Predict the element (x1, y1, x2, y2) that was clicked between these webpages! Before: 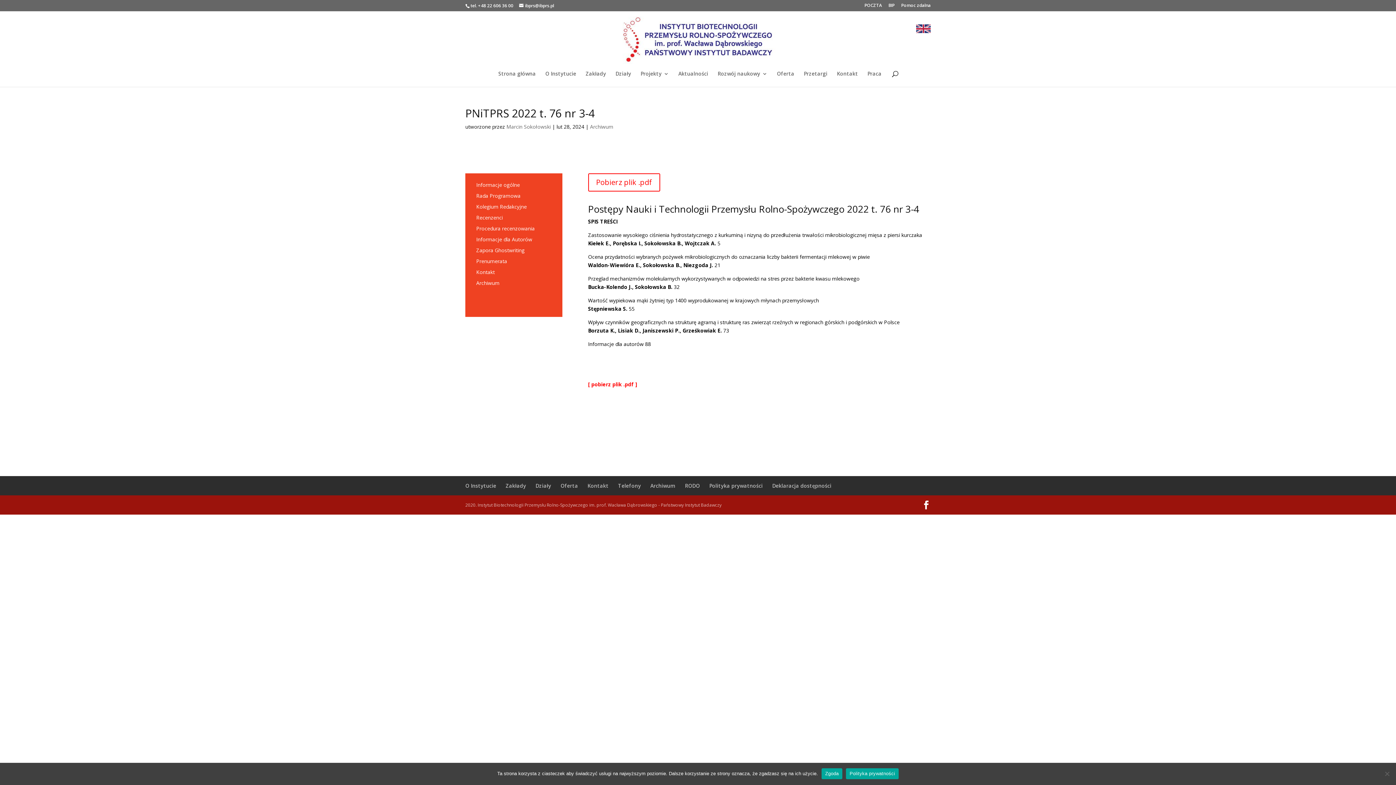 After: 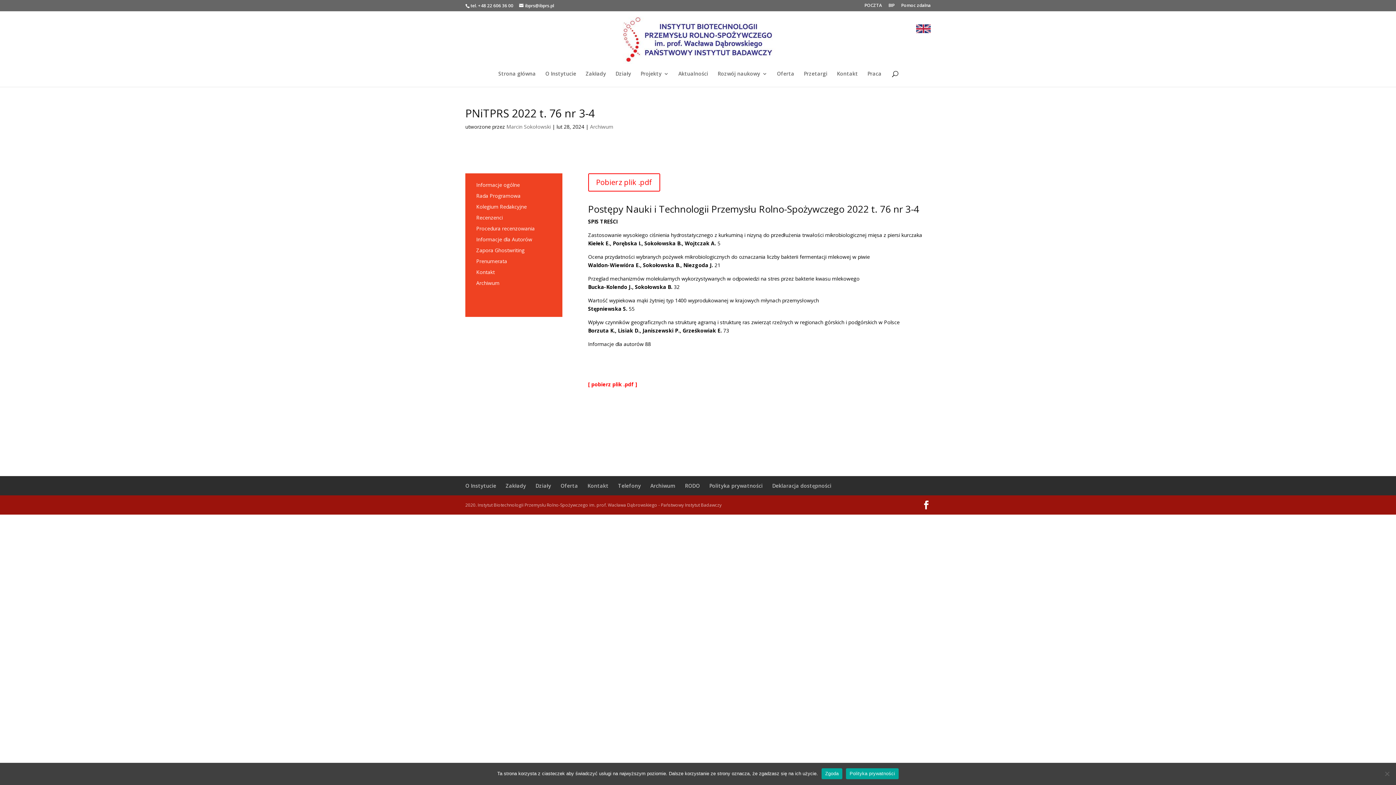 Action: bbox: (588, 381, 637, 388) label: [ pobierz plik .pdf ]